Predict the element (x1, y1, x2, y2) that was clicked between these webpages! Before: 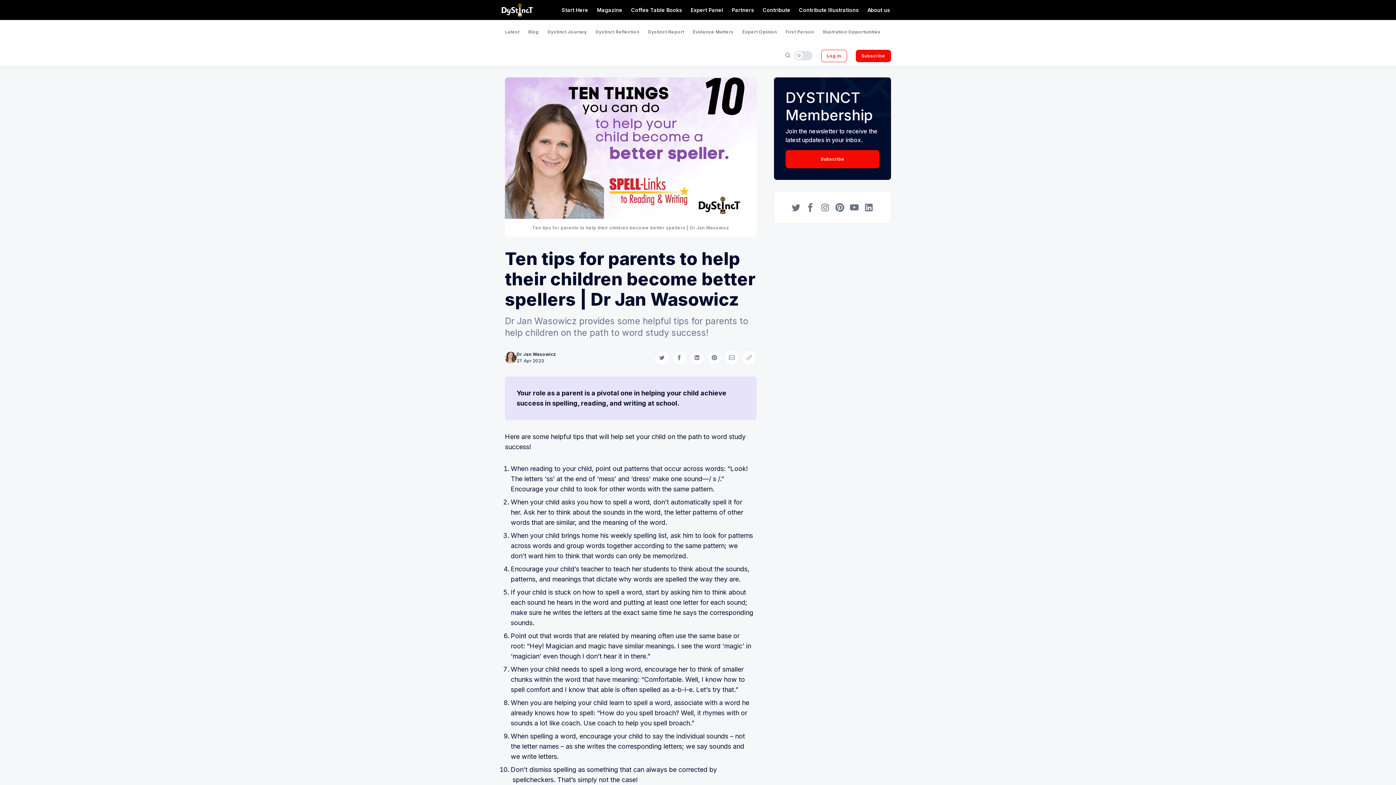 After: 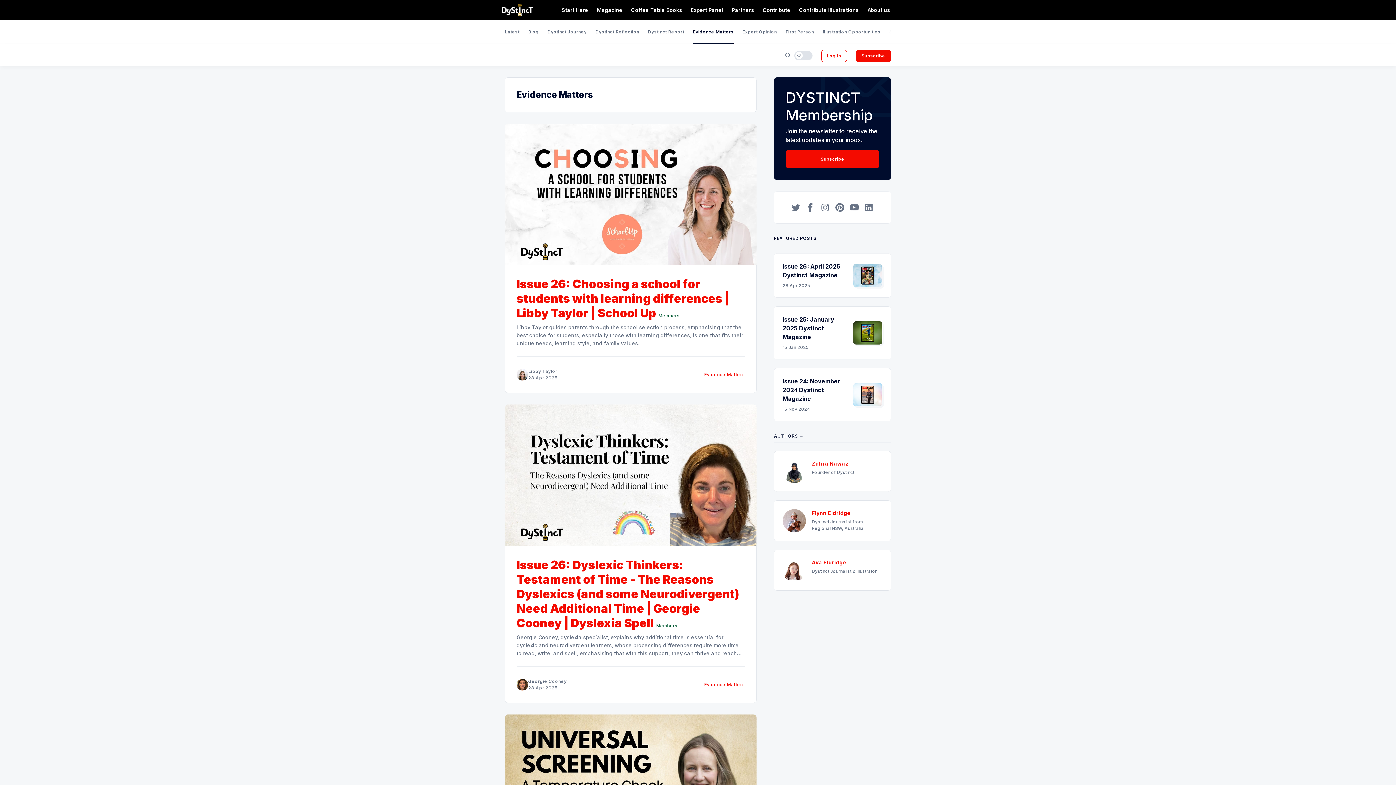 Action: label: Evidence Matters bbox: (693, 20, 733, 44)